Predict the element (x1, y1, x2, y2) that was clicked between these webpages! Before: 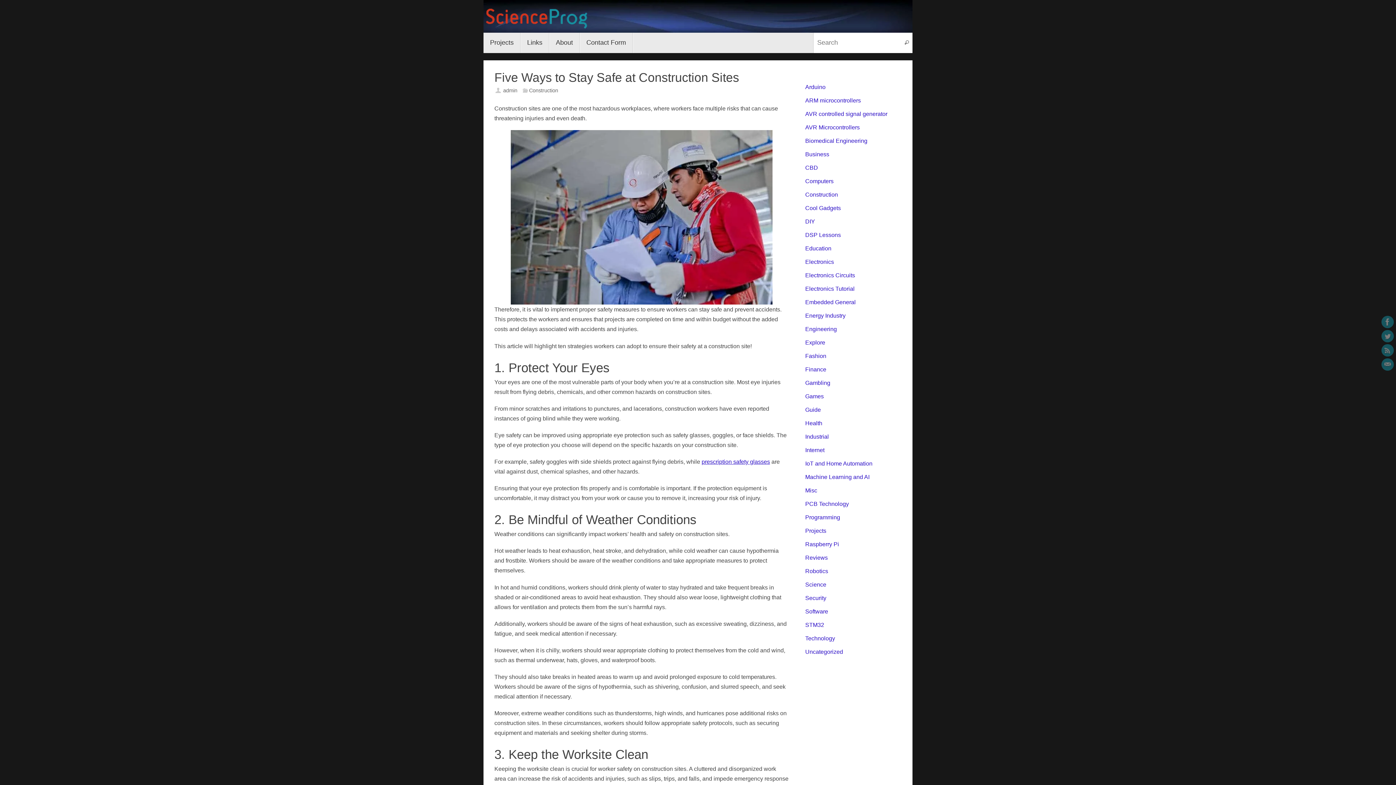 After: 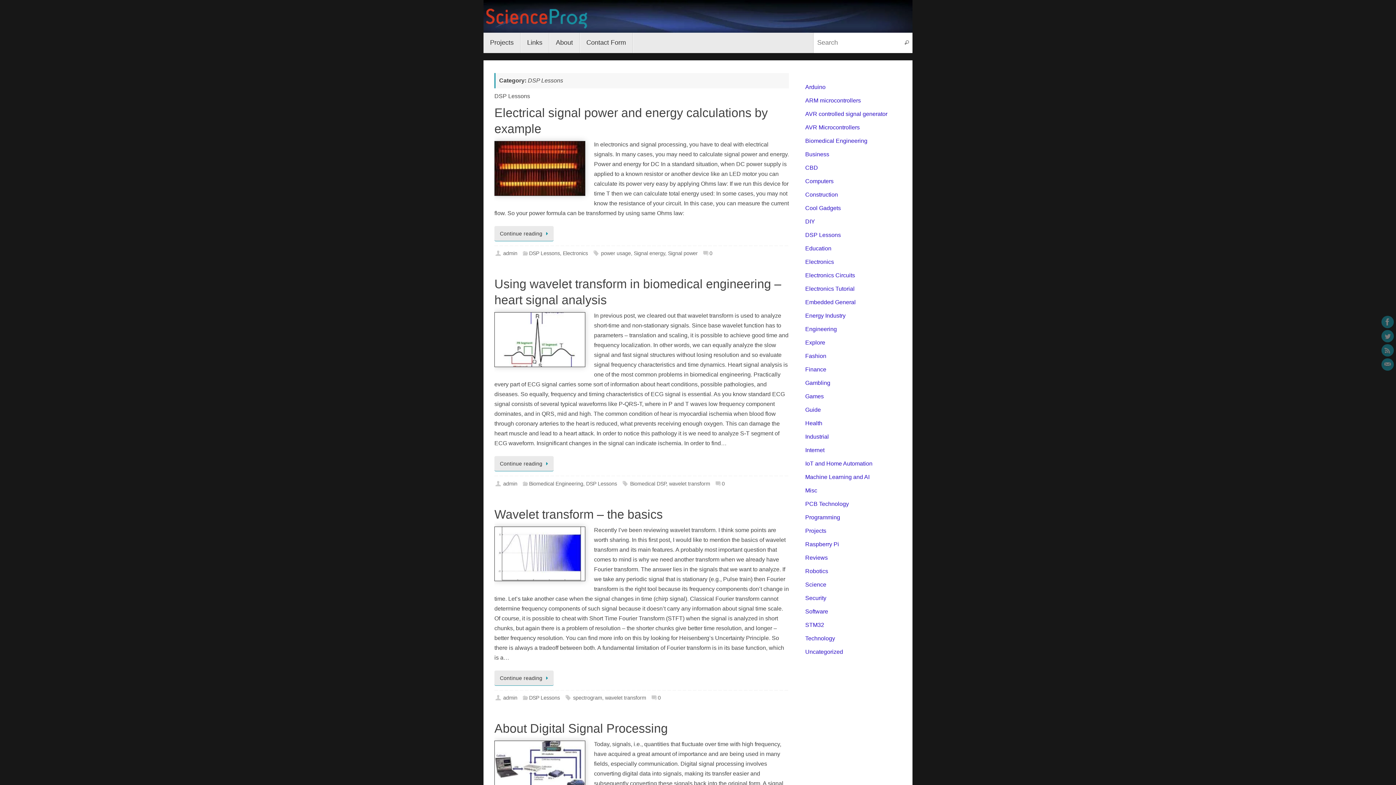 Action: label: DSP Lessons bbox: (805, 231, 841, 238)